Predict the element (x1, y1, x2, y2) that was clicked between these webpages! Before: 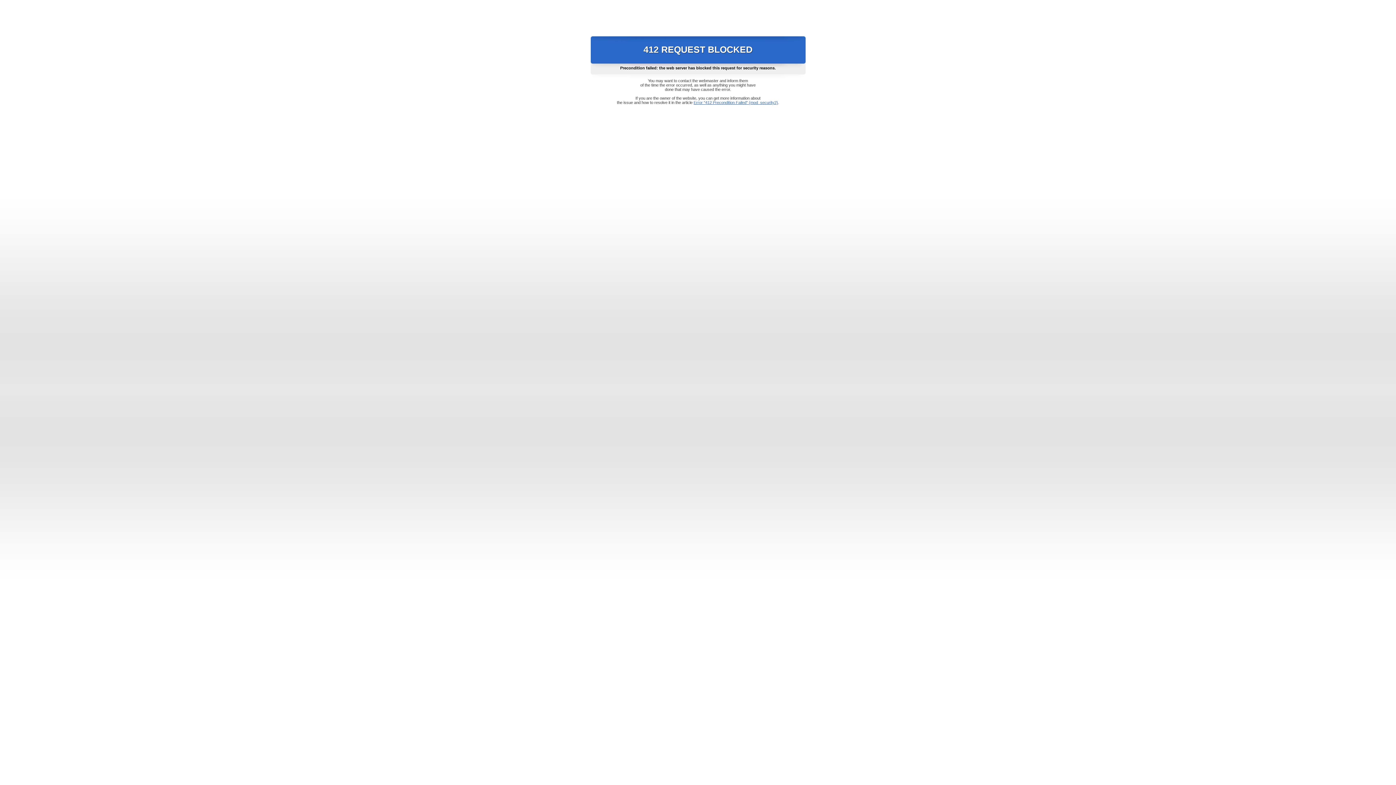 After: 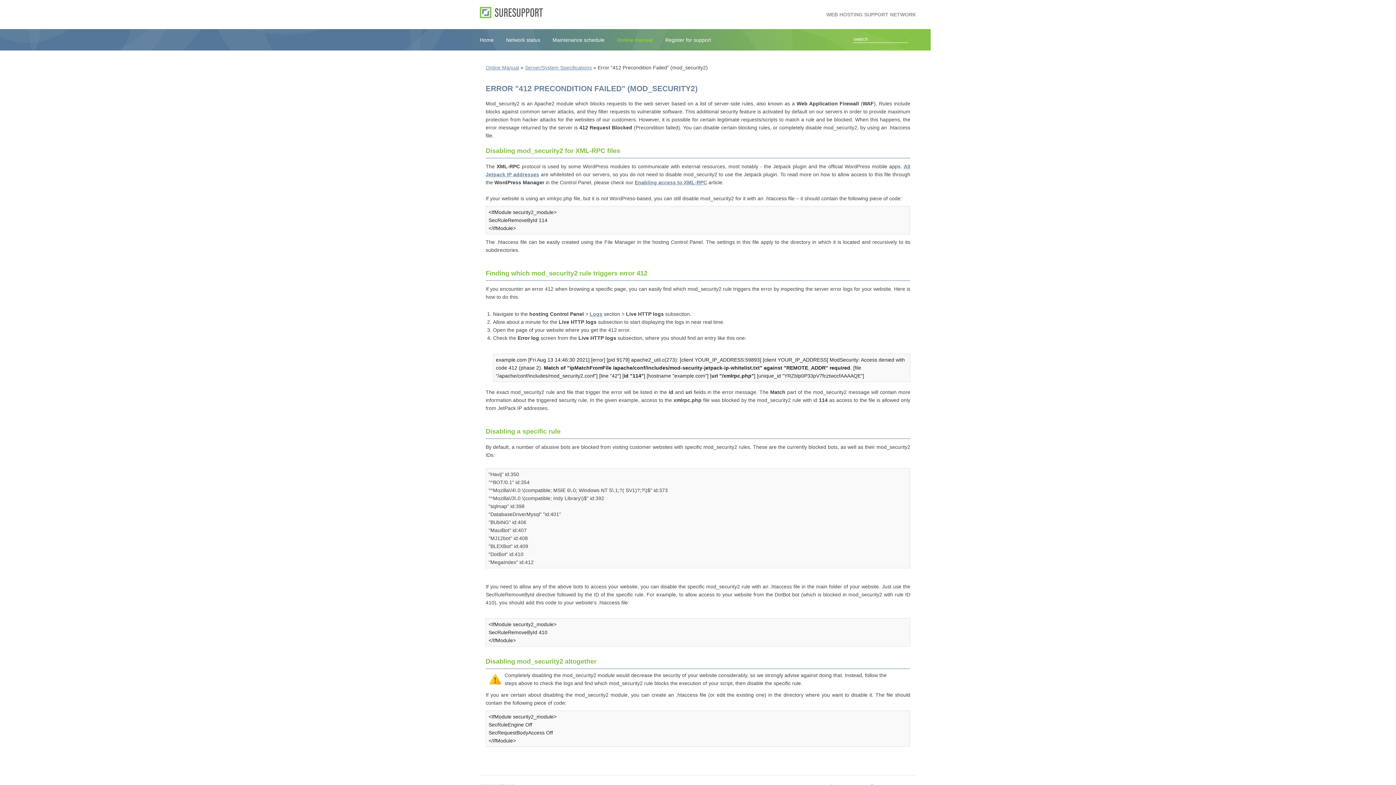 Action: label: Error "412 Precondition Failed" (mod_security2) bbox: (693, 100, 778, 104)